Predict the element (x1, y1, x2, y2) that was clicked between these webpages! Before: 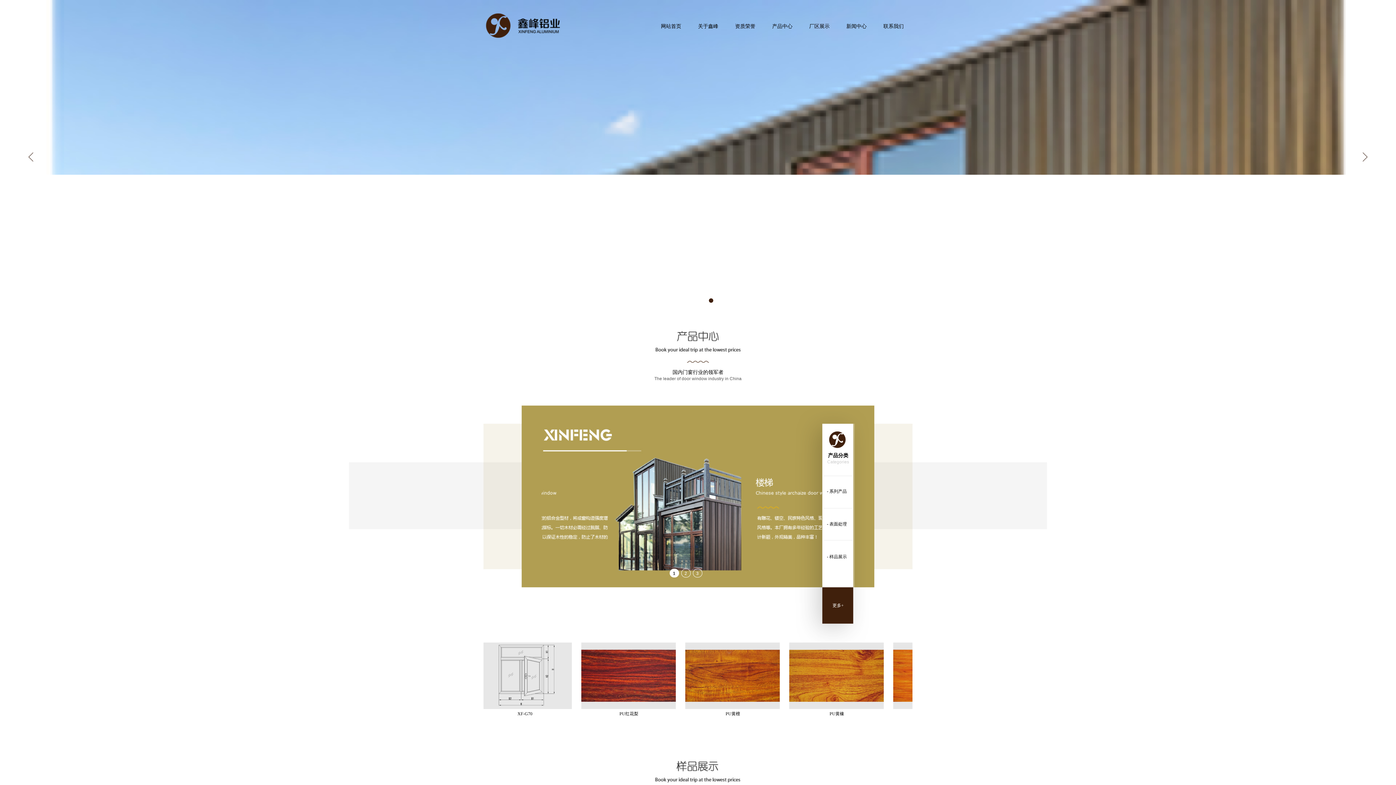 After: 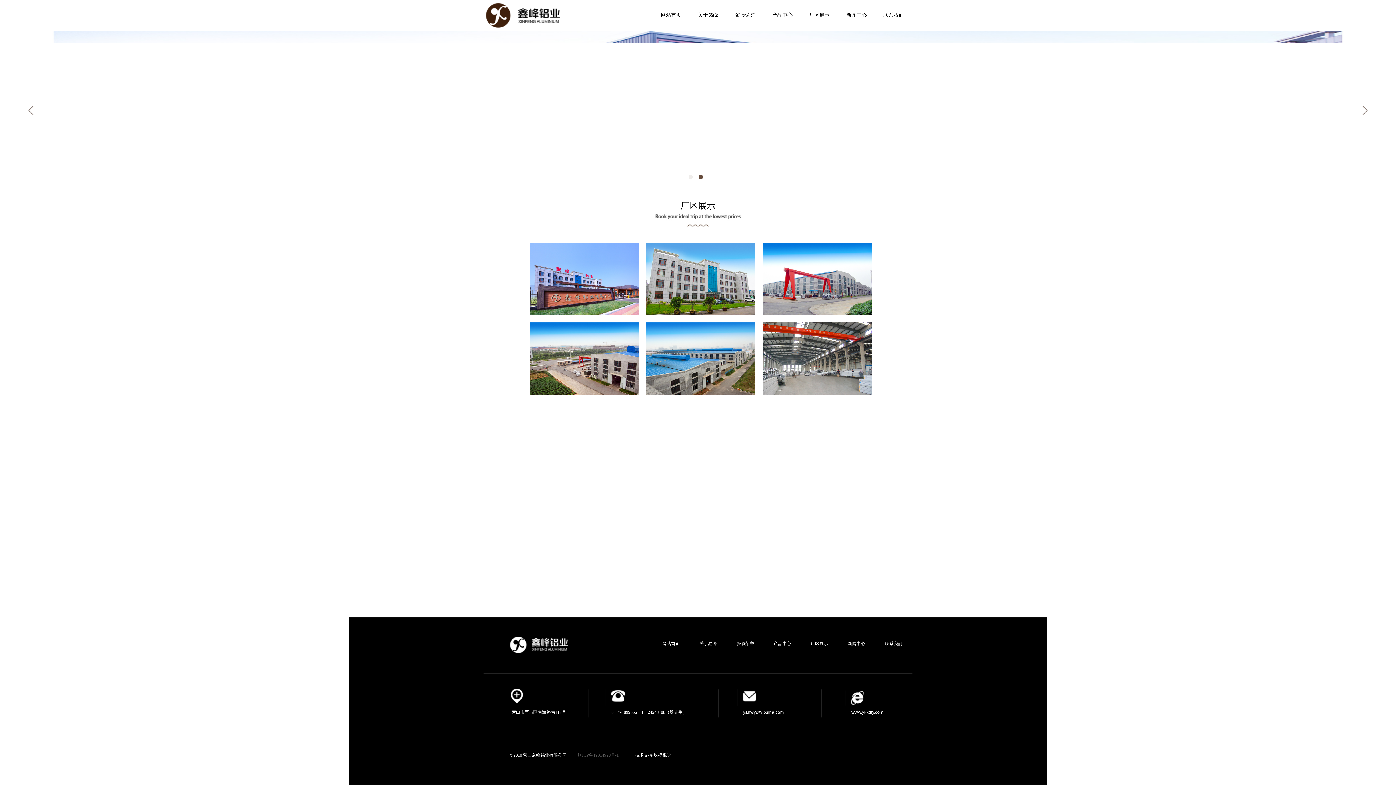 Action: bbox: (801, 17, 838, 35) label: 厂区展示